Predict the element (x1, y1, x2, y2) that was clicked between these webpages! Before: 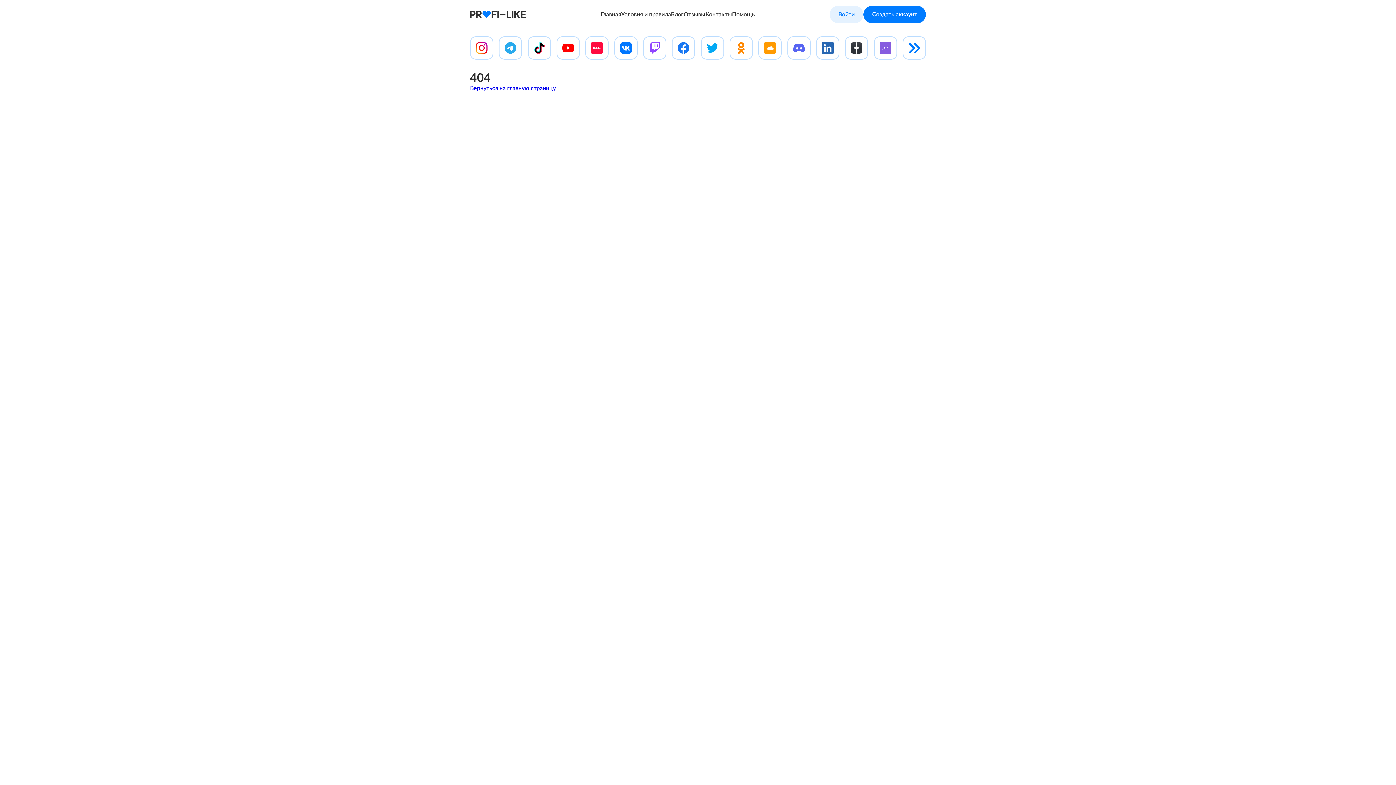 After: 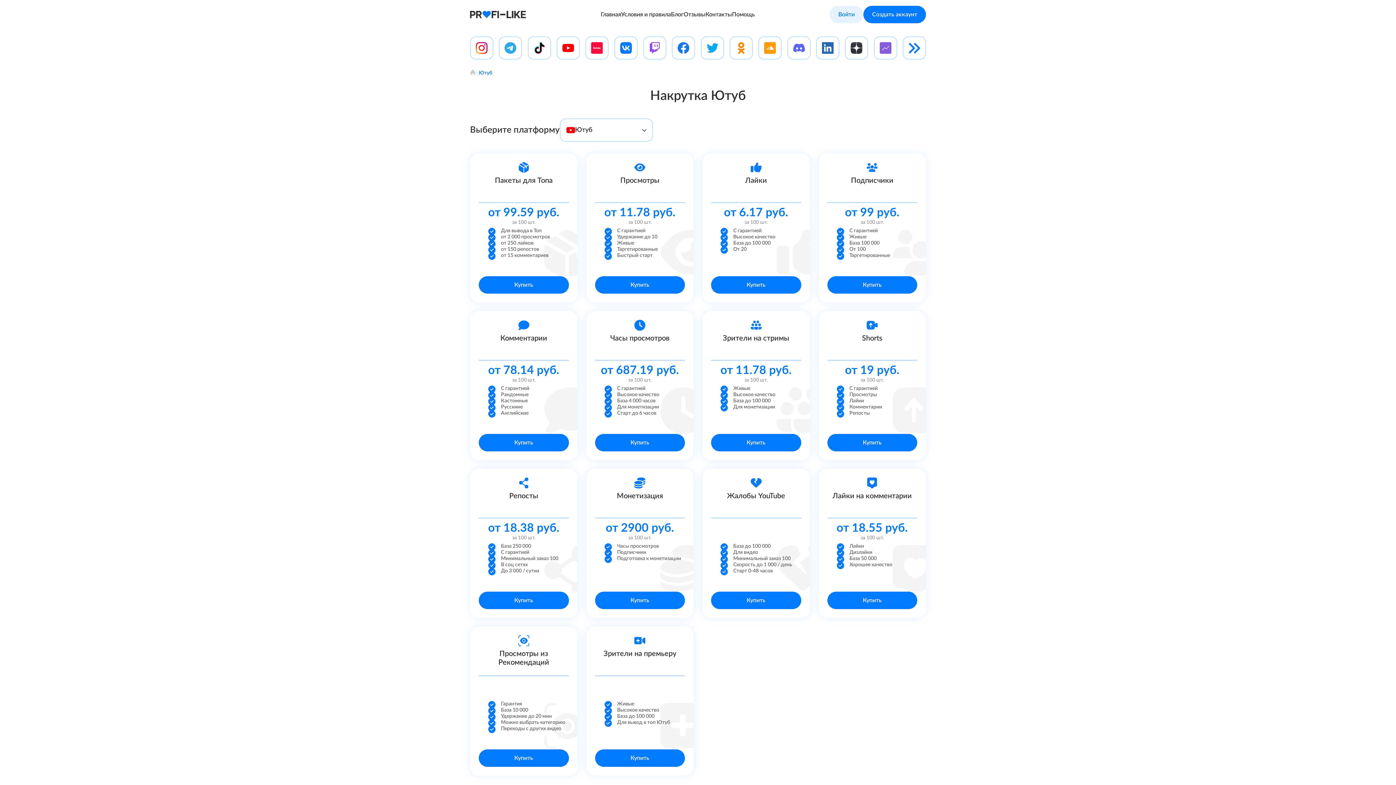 Action: bbox: (556, 36, 579, 59)